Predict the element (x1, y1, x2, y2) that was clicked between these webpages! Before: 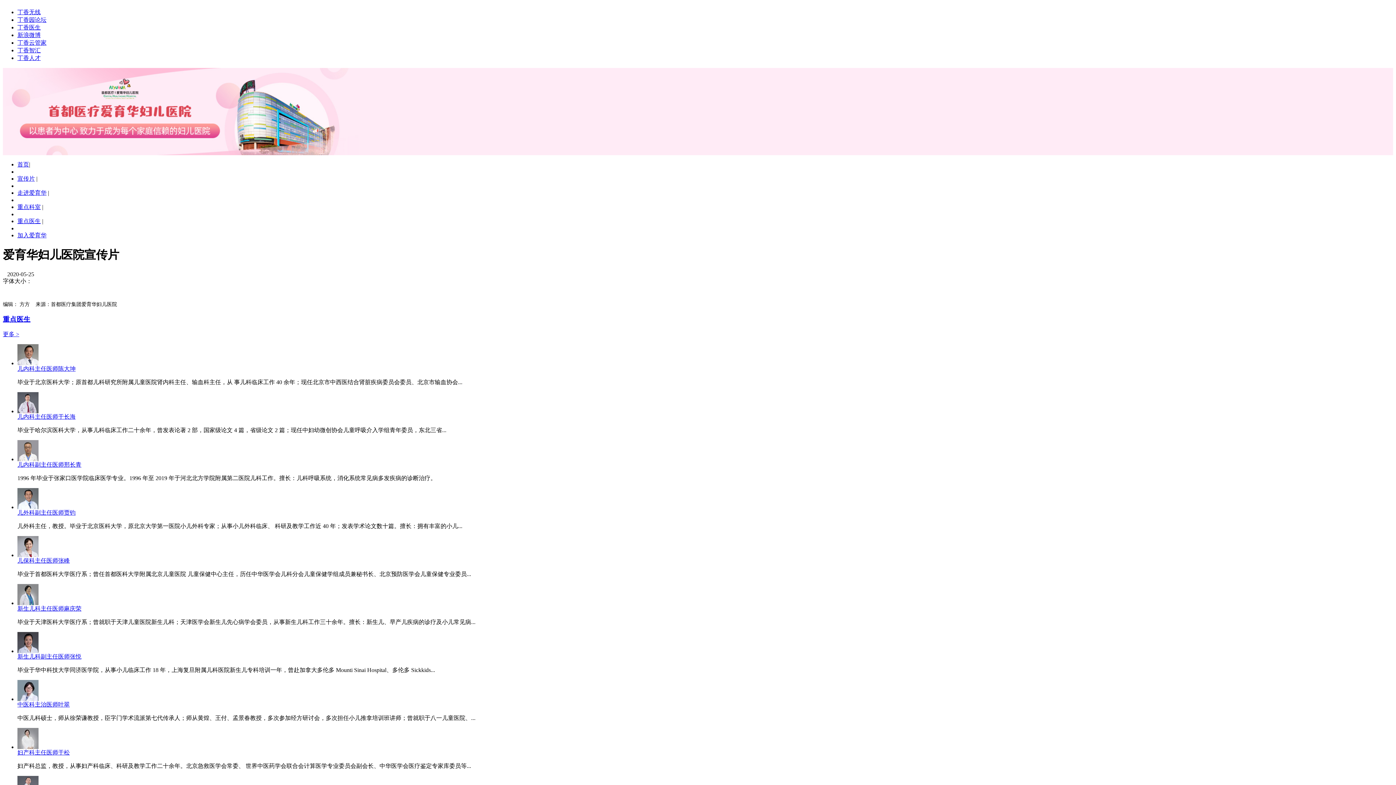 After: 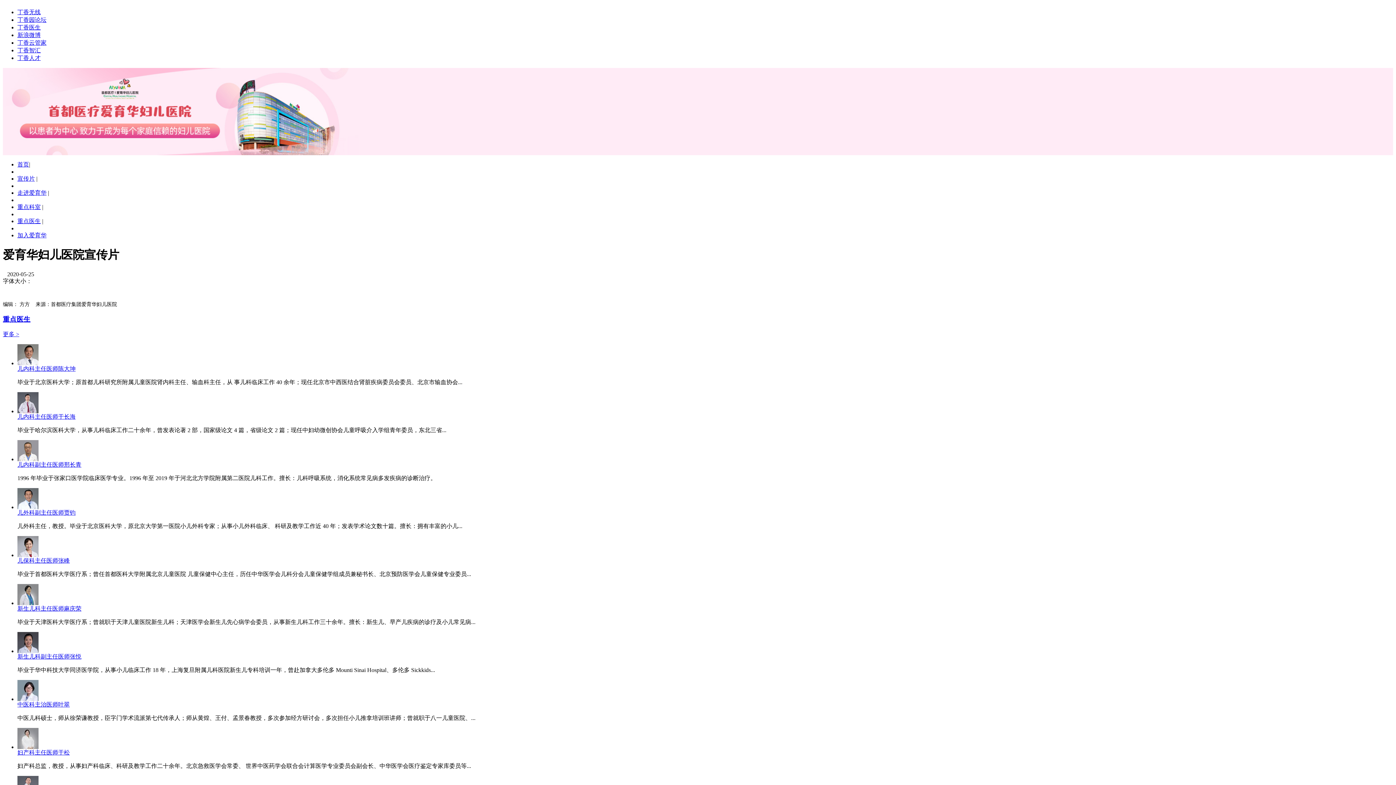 Action: label: 丁香园论坛 bbox: (17, 16, 46, 22)